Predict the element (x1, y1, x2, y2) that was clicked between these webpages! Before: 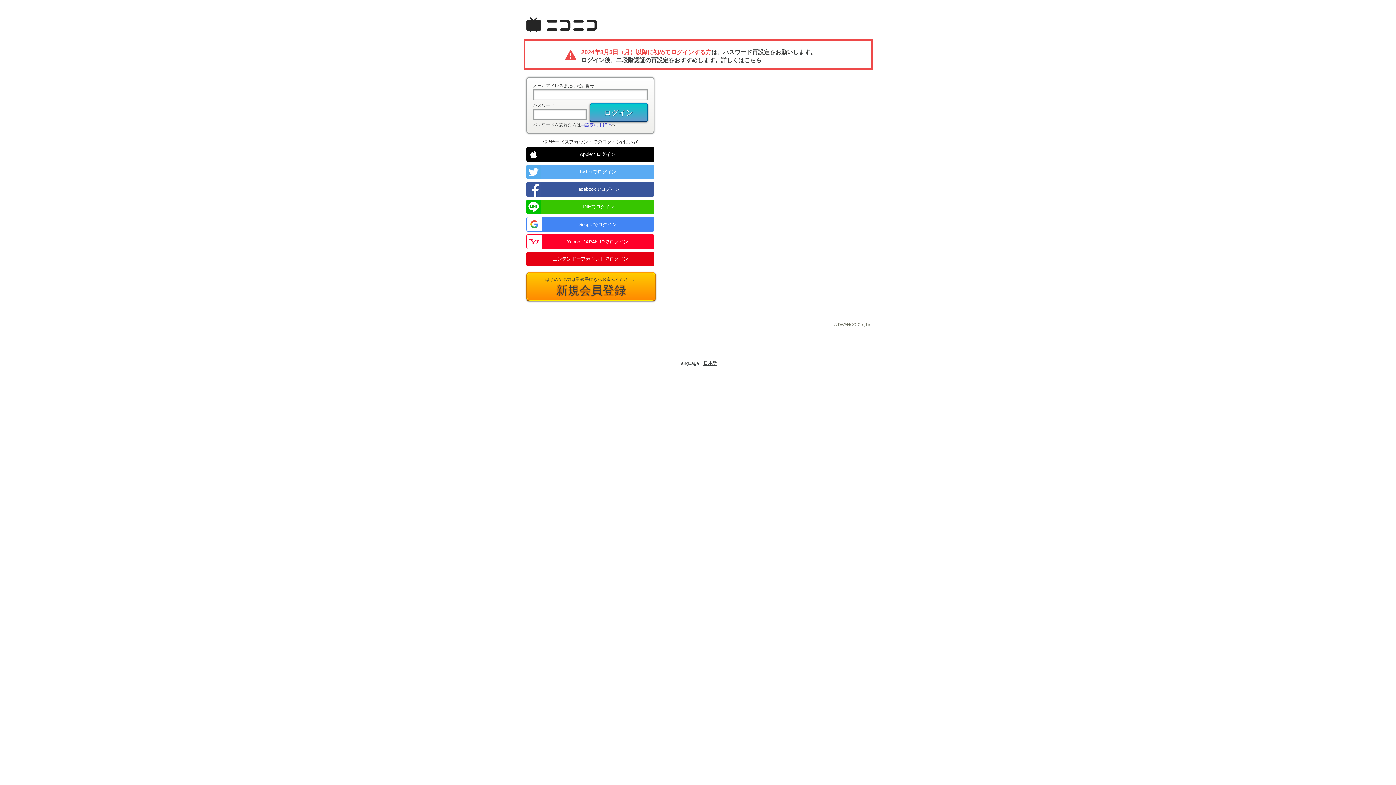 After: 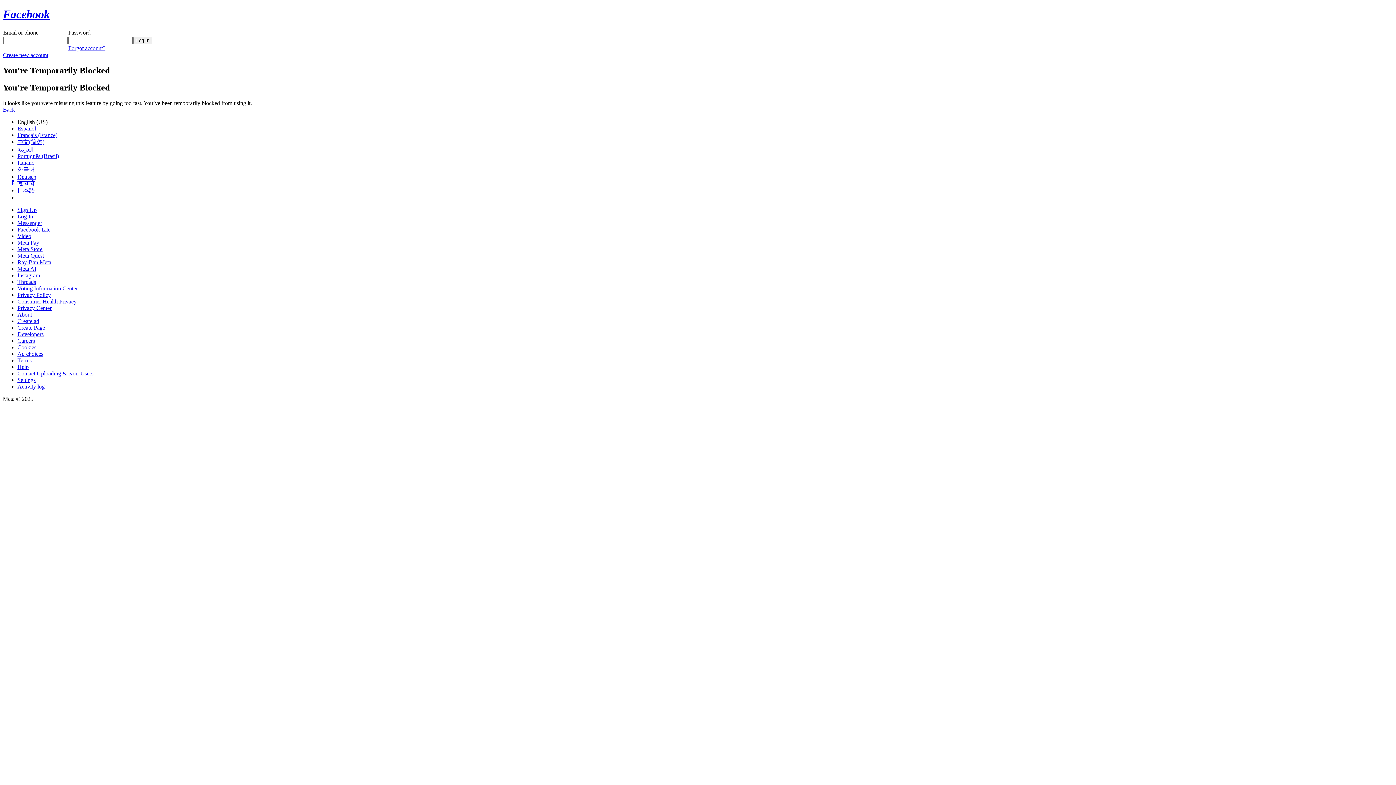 Action: bbox: (526, 182, 654, 196) label: Facebookでログイン